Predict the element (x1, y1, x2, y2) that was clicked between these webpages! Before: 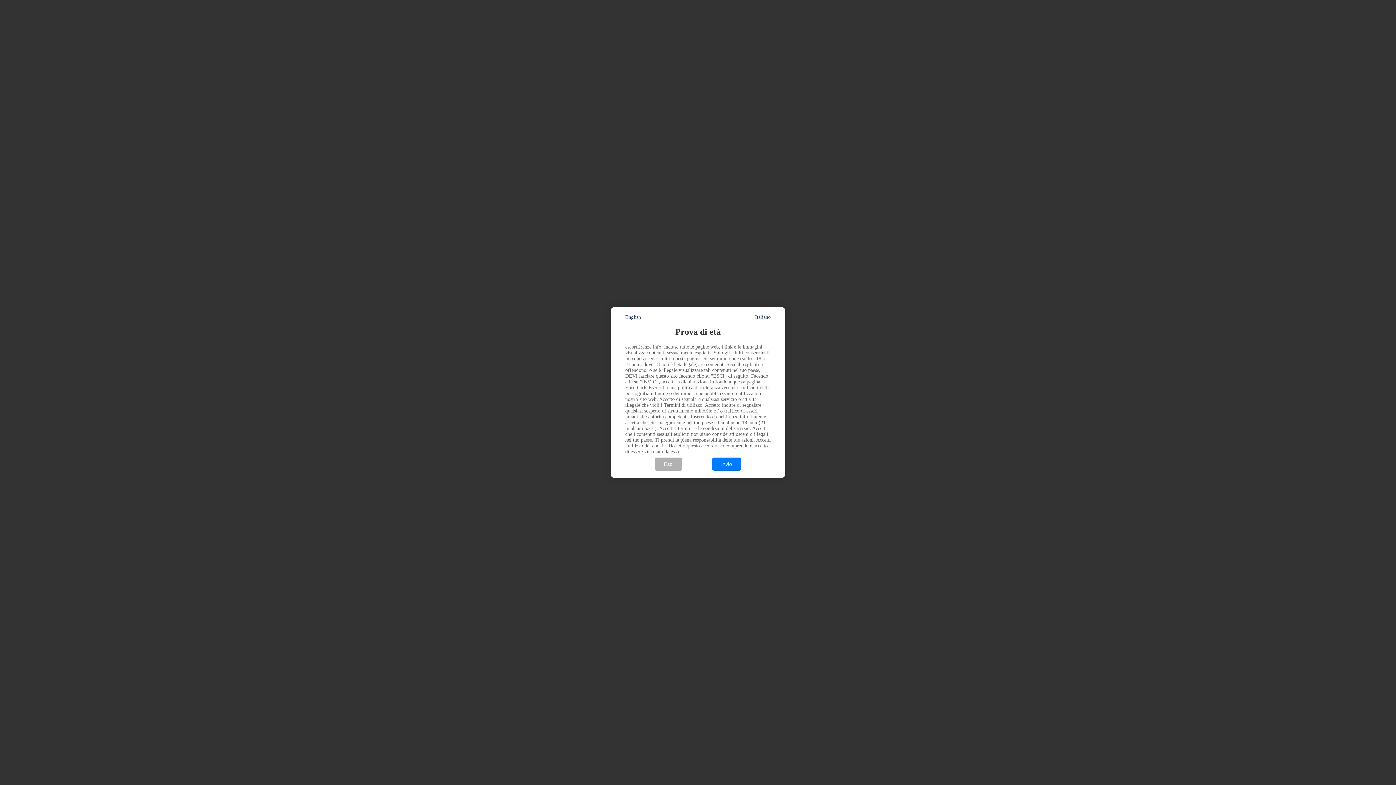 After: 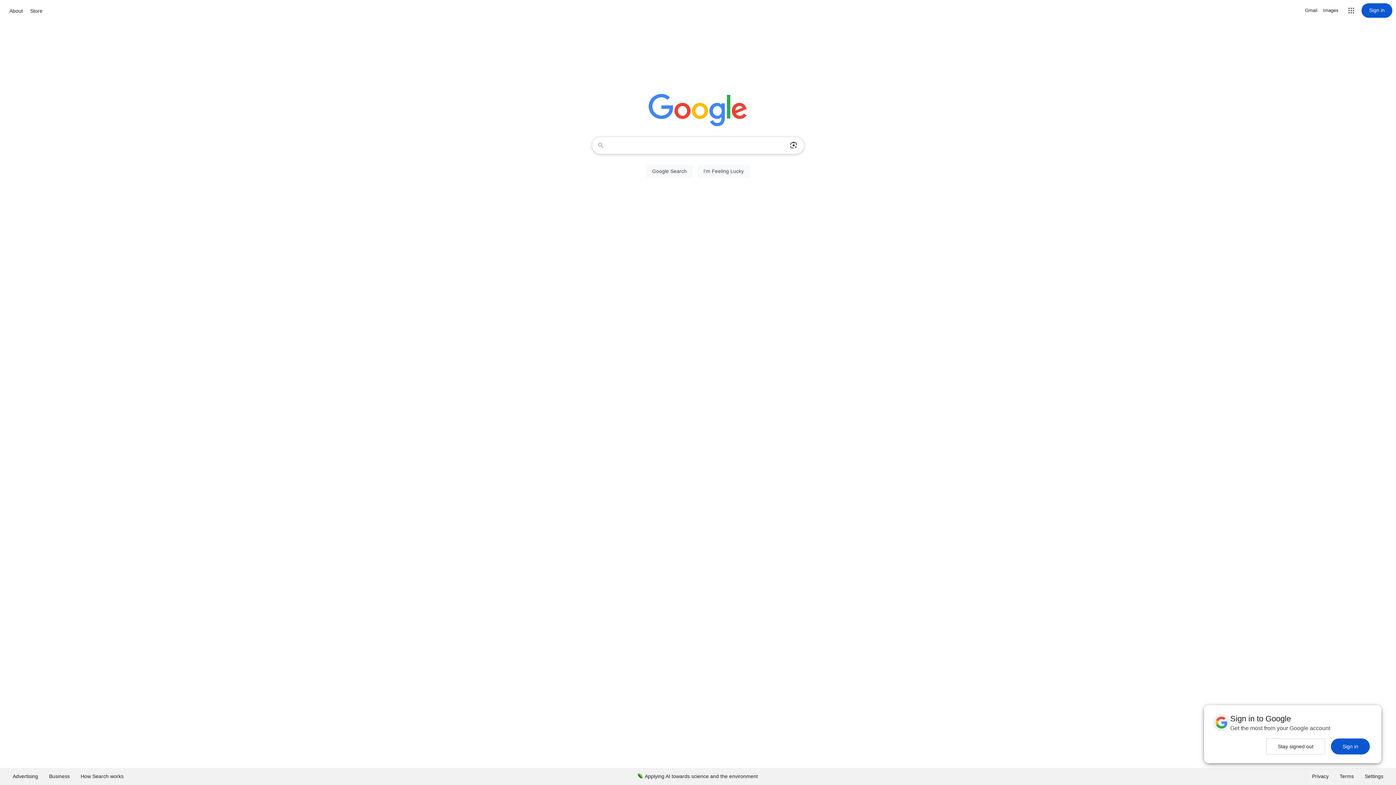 Action: bbox: (655, 457, 682, 471) label: Esci